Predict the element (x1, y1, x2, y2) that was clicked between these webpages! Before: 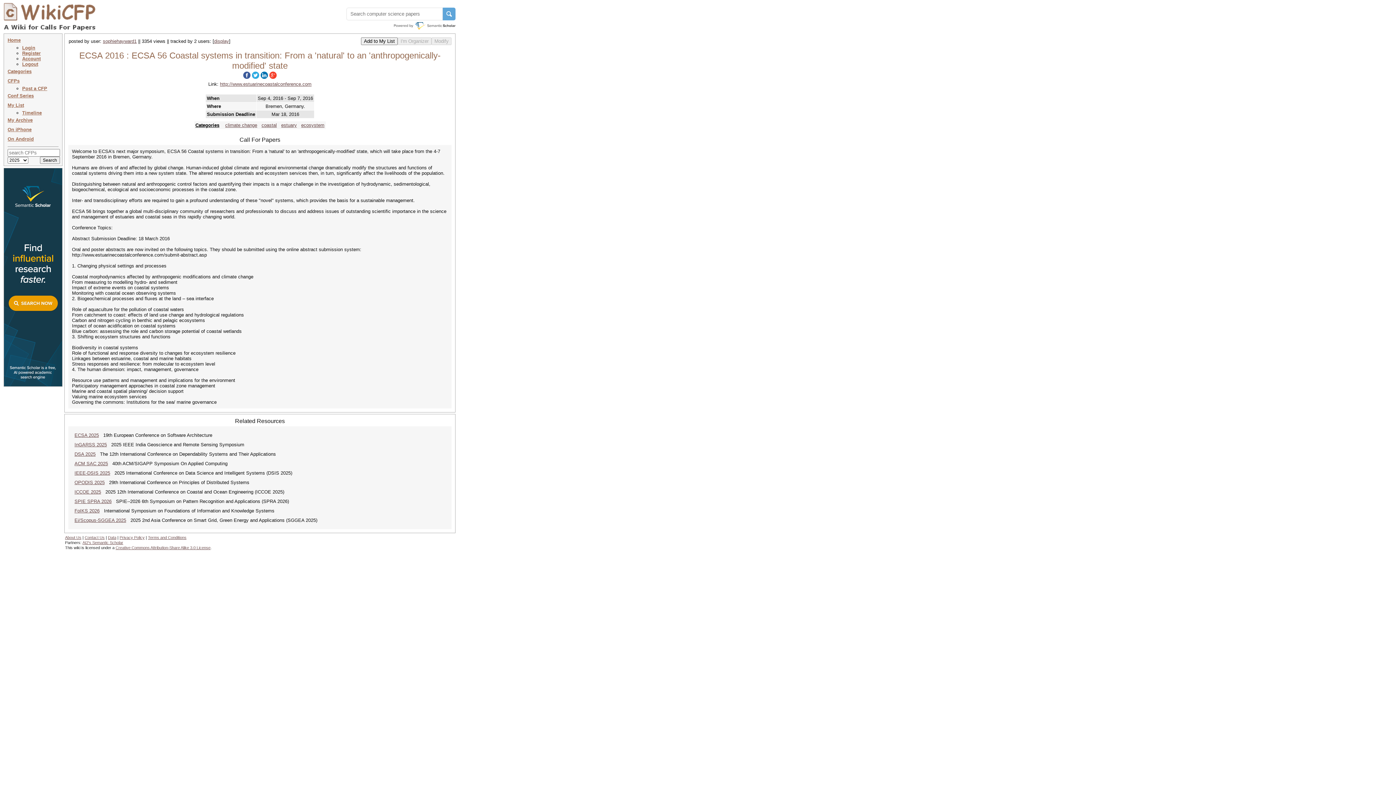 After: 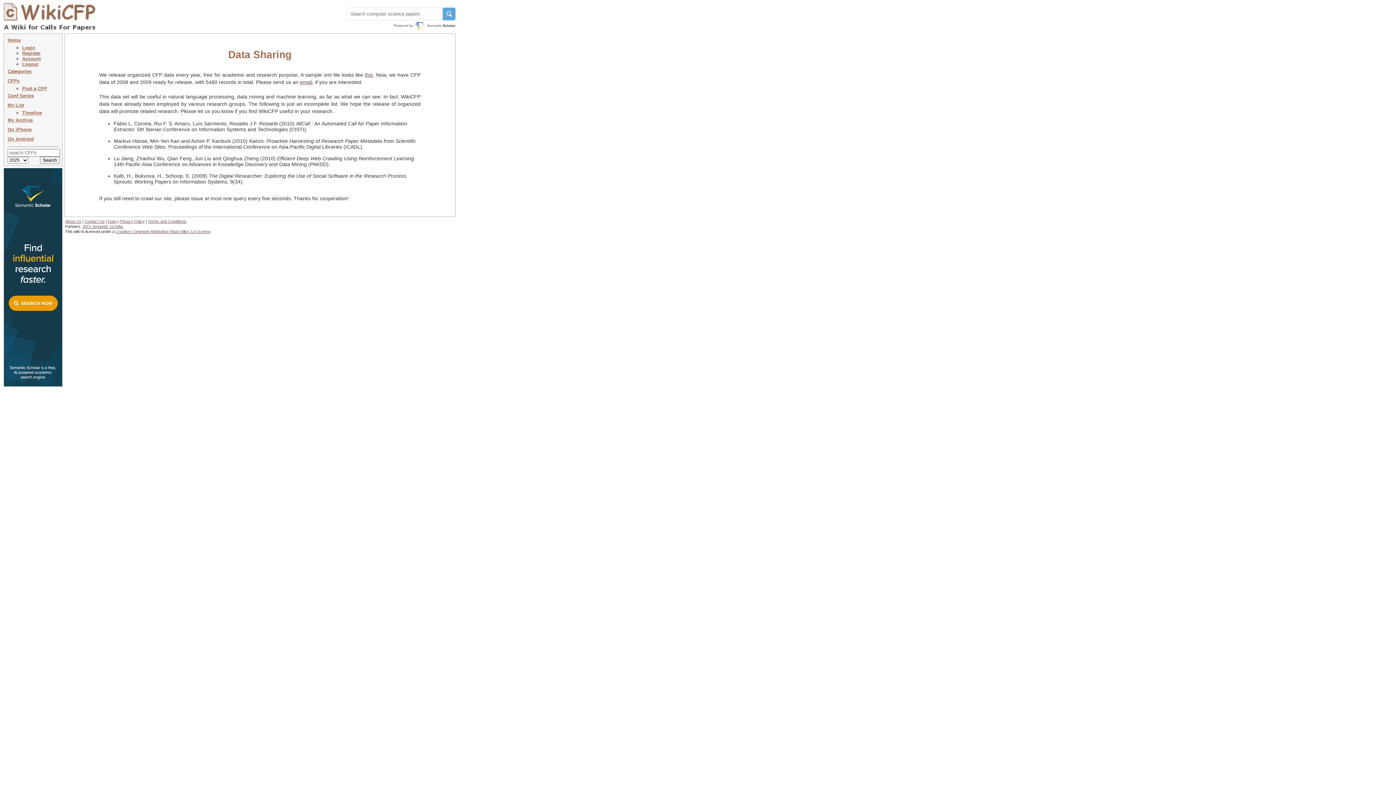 Action: label: Data bbox: (108, 535, 116, 540)